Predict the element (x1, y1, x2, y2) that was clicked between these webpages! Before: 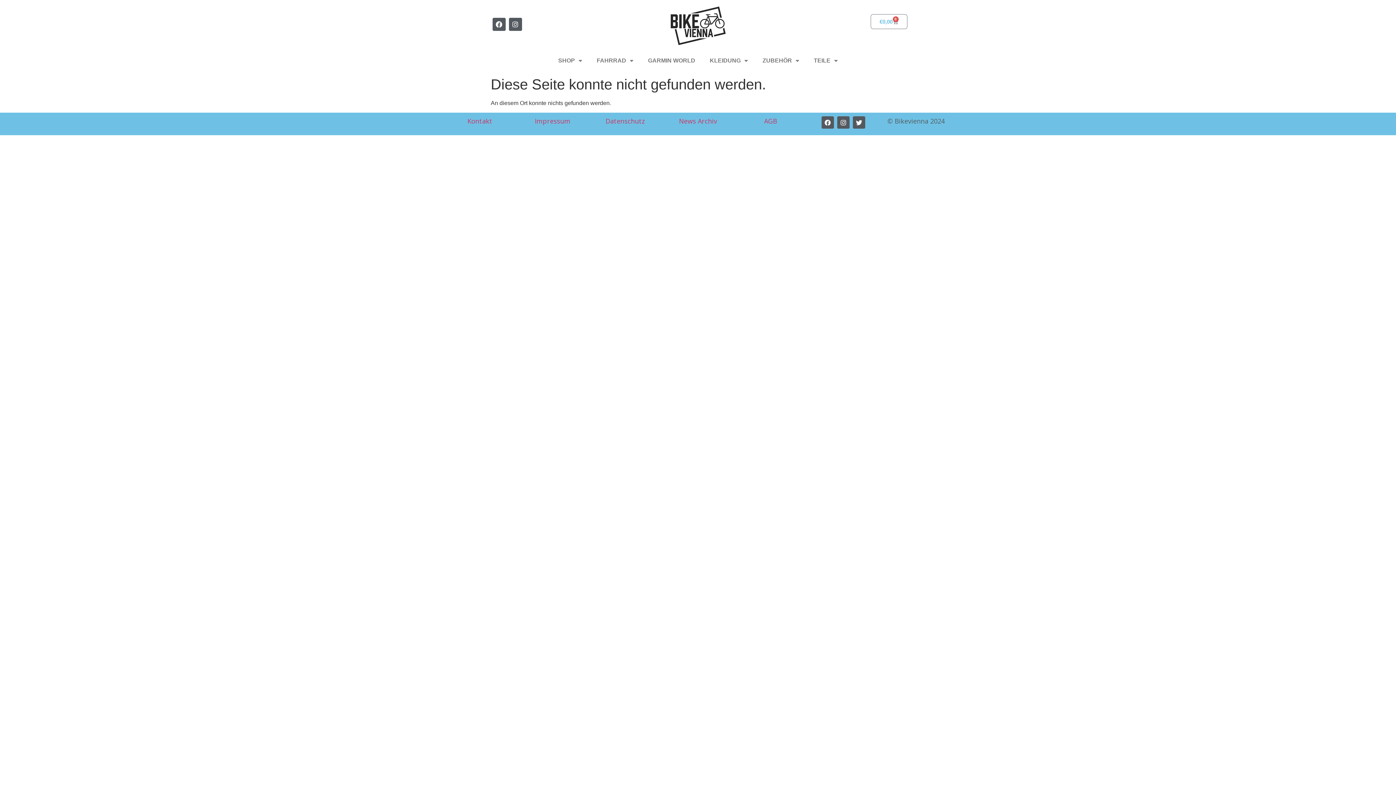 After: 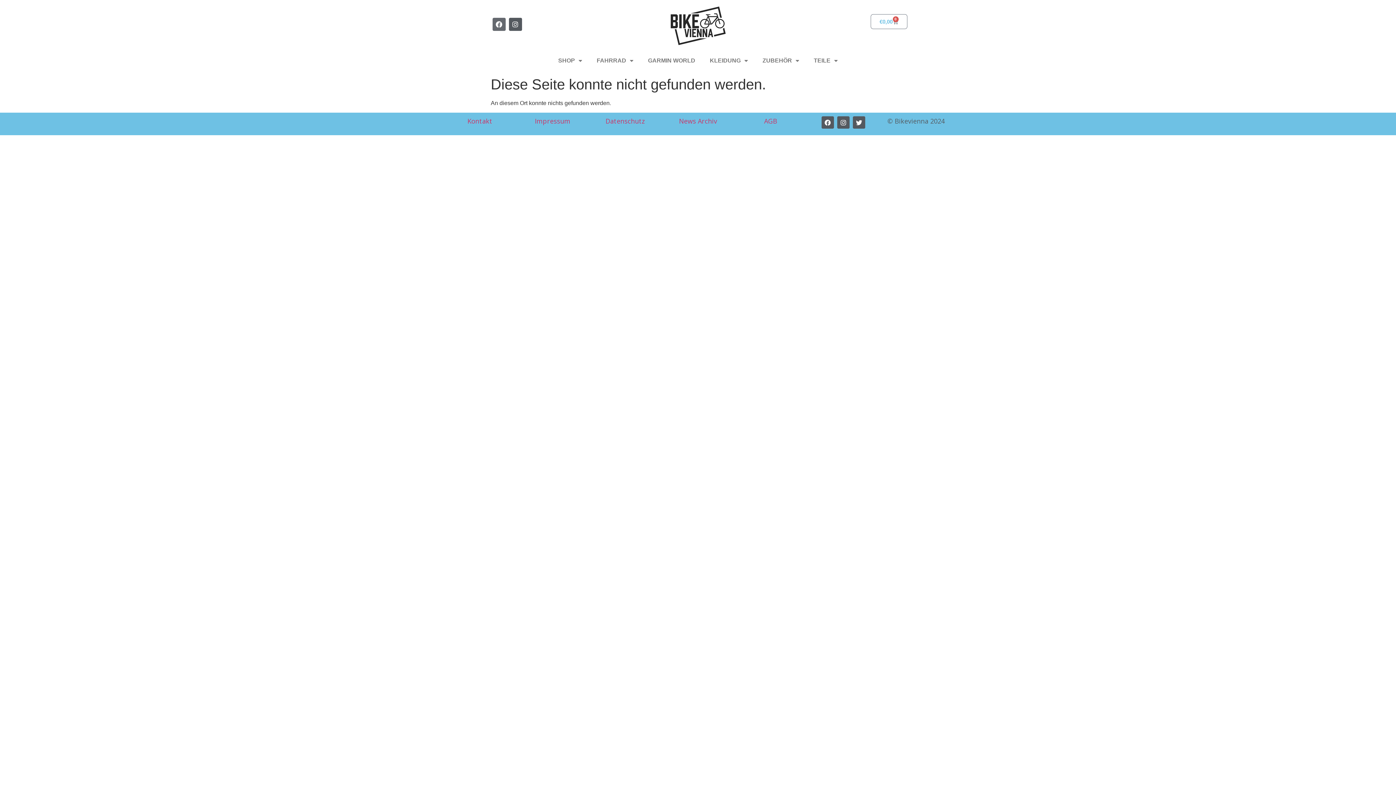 Action: bbox: (492, 17, 505, 30) label: Facebook